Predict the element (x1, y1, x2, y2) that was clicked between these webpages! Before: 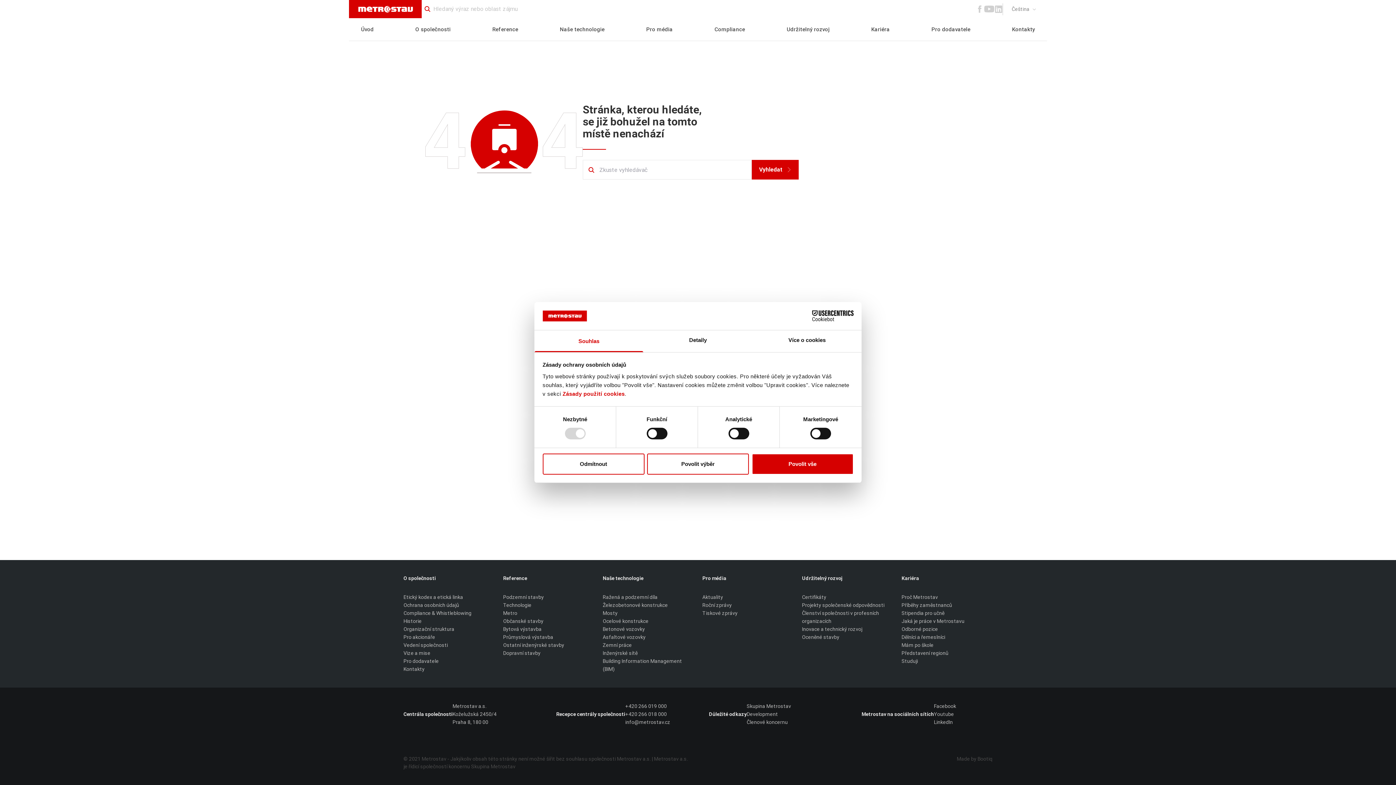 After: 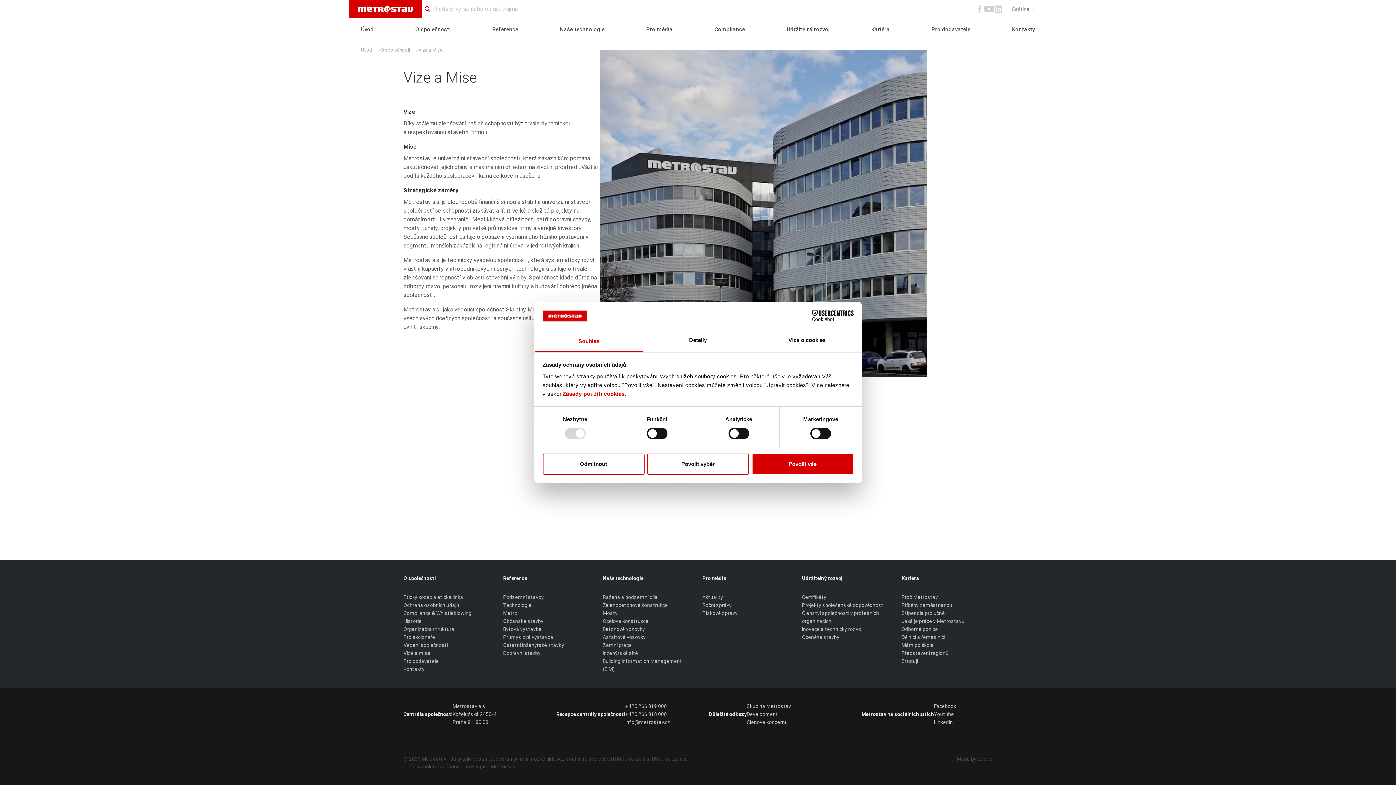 Action: label: Vize a mise bbox: (403, 649, 430, 657)